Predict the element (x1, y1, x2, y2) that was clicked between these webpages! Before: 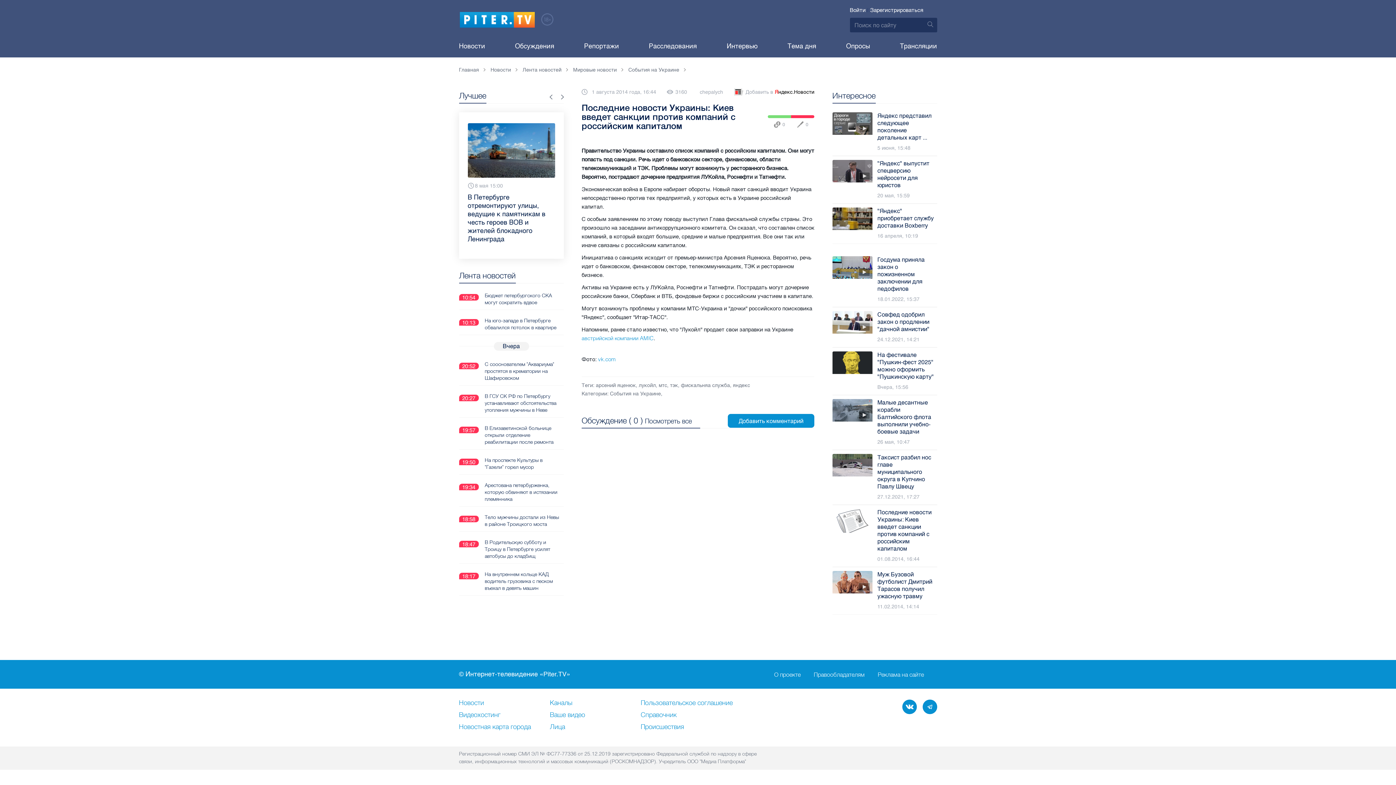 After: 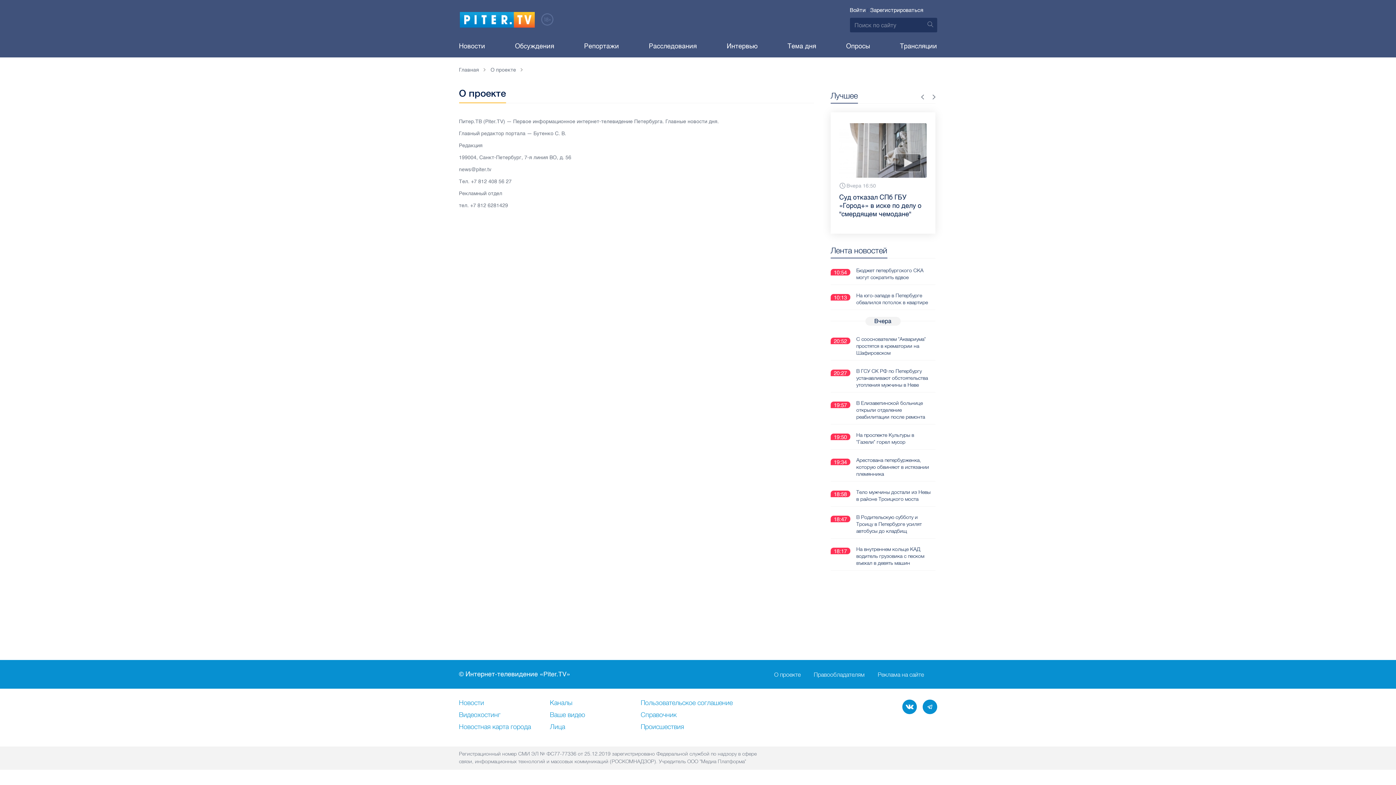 Action: bbox: (774, 671, 800, 677) label: О проекте